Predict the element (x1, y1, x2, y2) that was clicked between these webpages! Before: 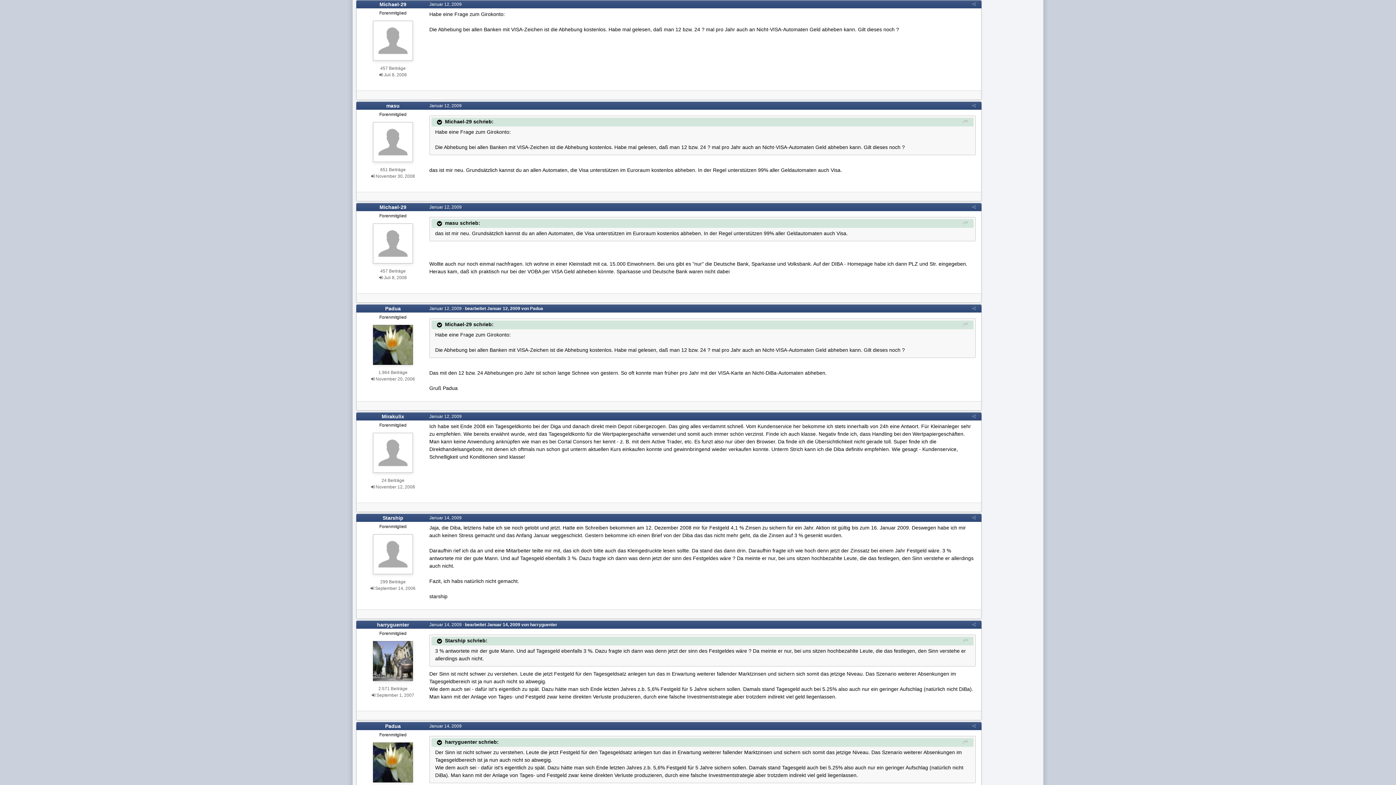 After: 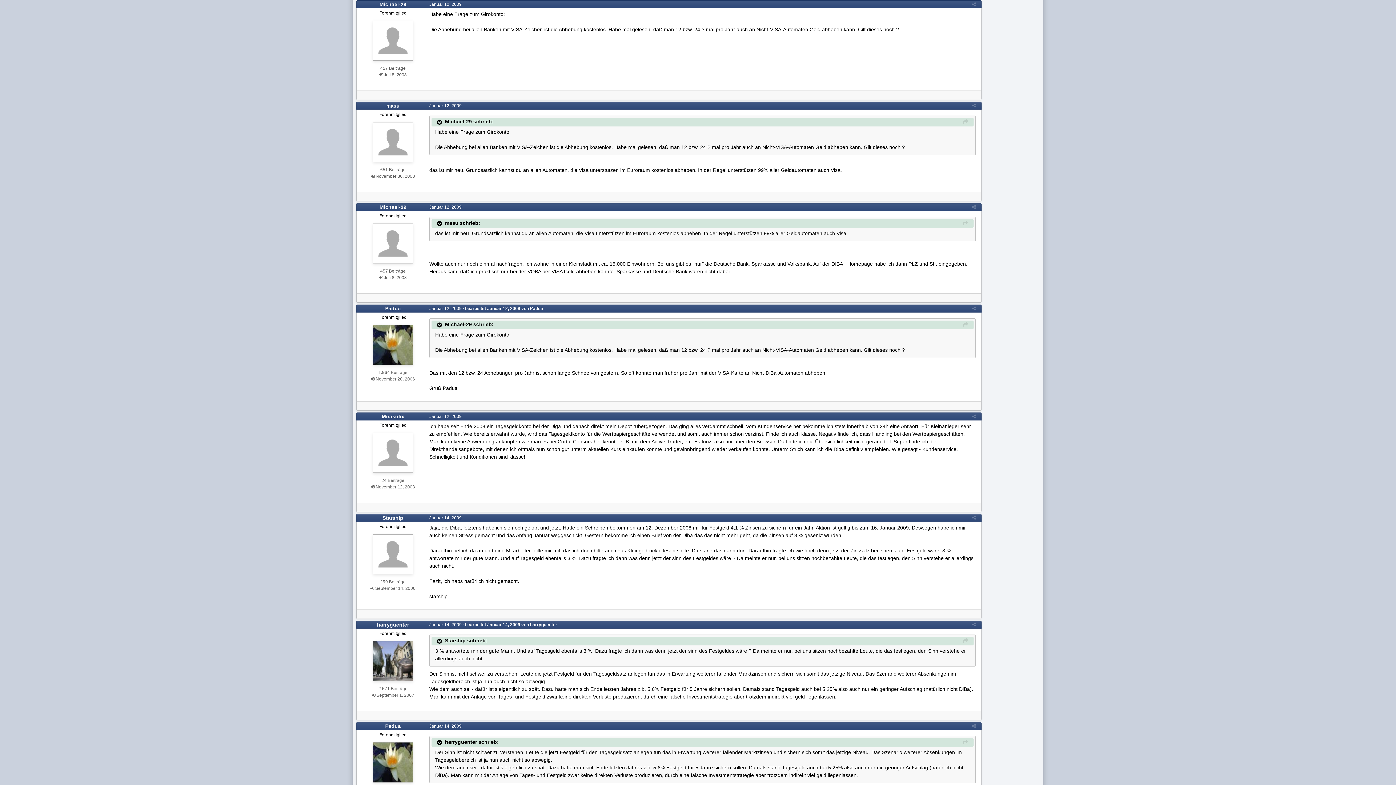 Action: bbox: (963, 117, 968, 126)